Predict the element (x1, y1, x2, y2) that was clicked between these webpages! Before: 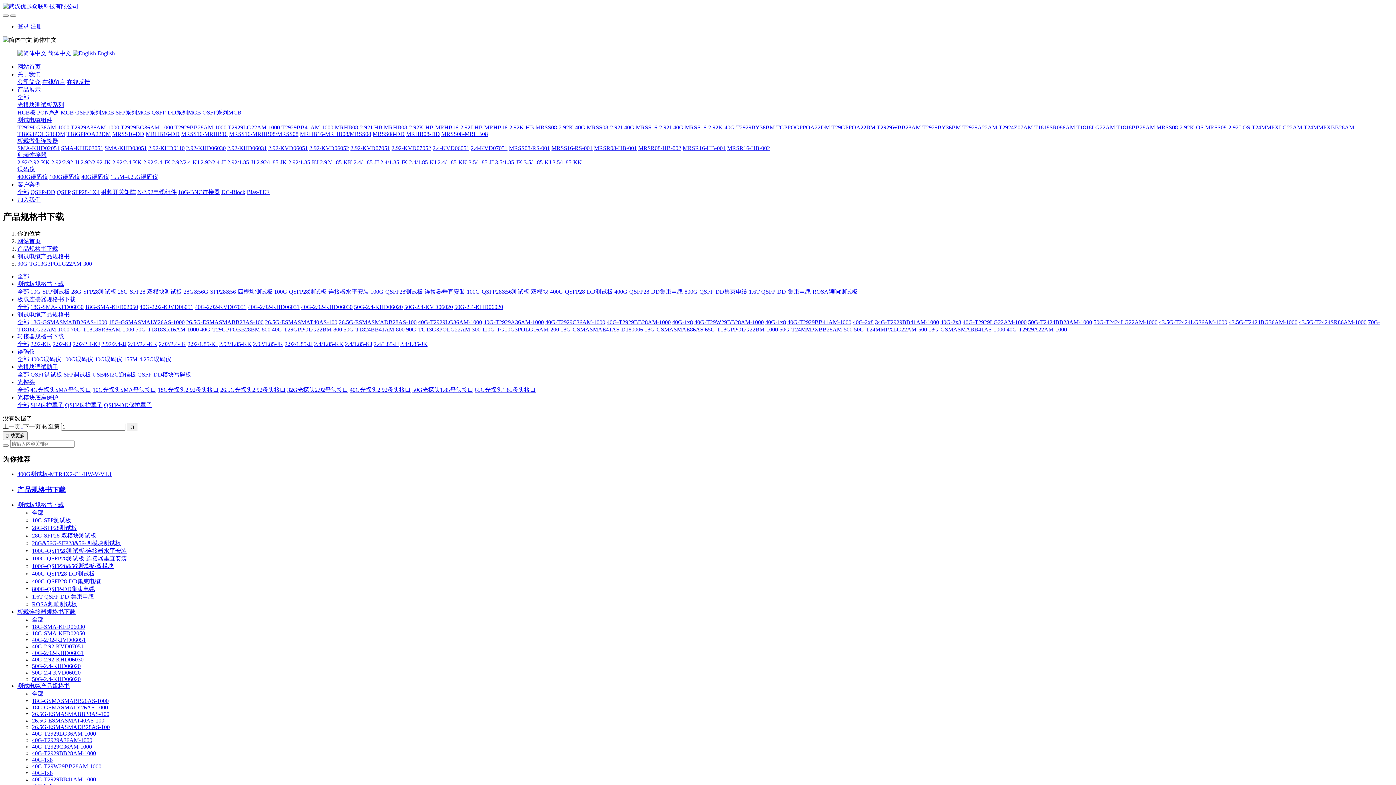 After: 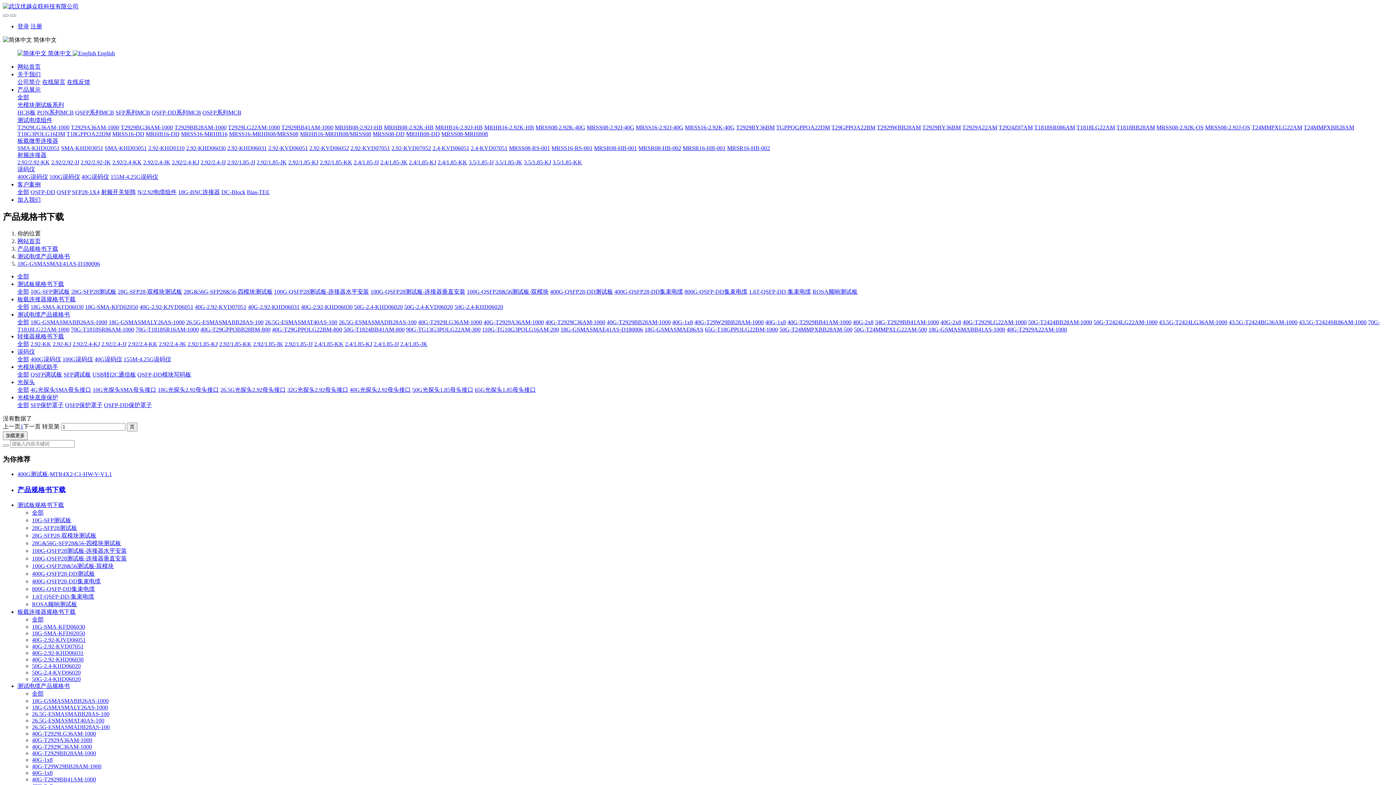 Action: bbox: (560, 326, 643, 332) label: 18G-GSMASMAE41AS-D180006